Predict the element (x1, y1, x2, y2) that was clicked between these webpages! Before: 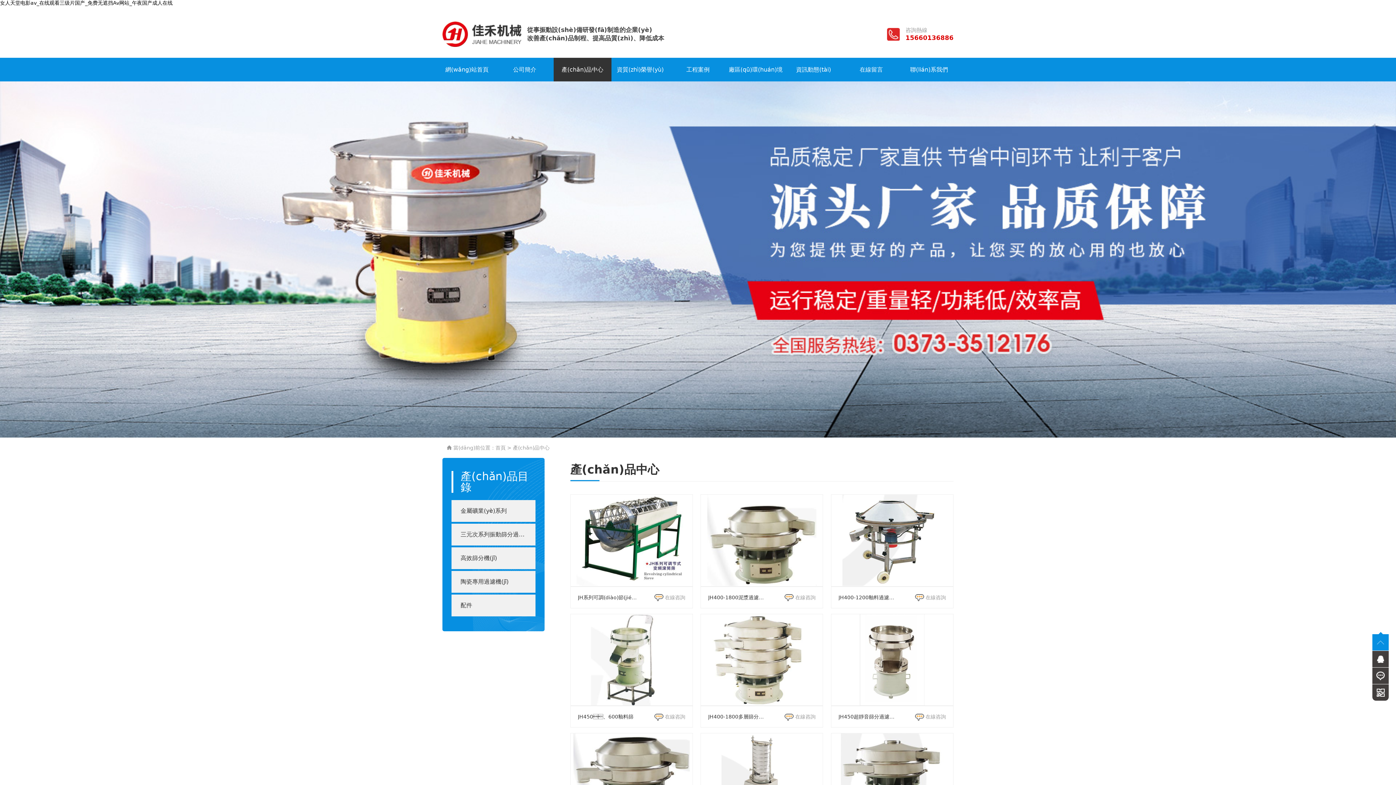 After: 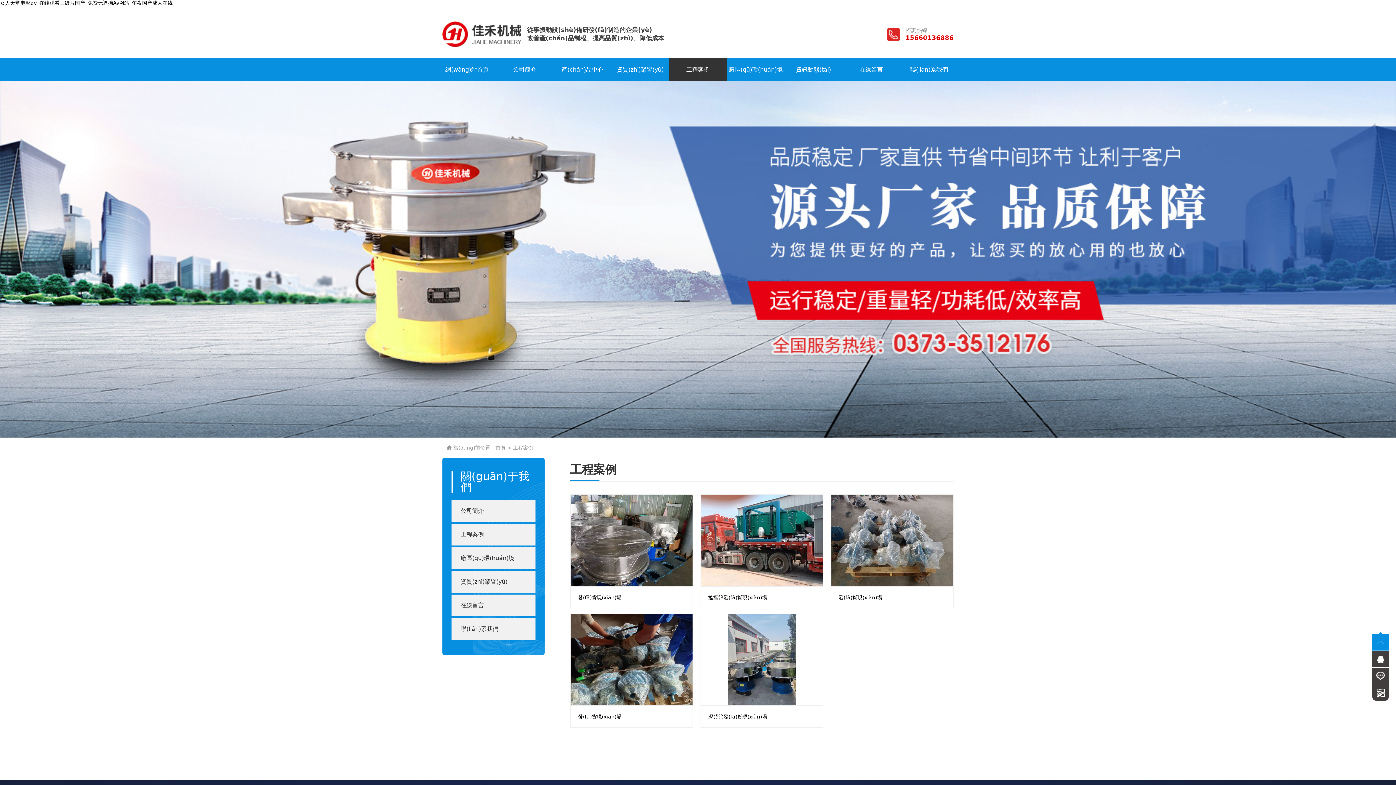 Action: bbox: (669, 57, 727, 81) label: 工程案例